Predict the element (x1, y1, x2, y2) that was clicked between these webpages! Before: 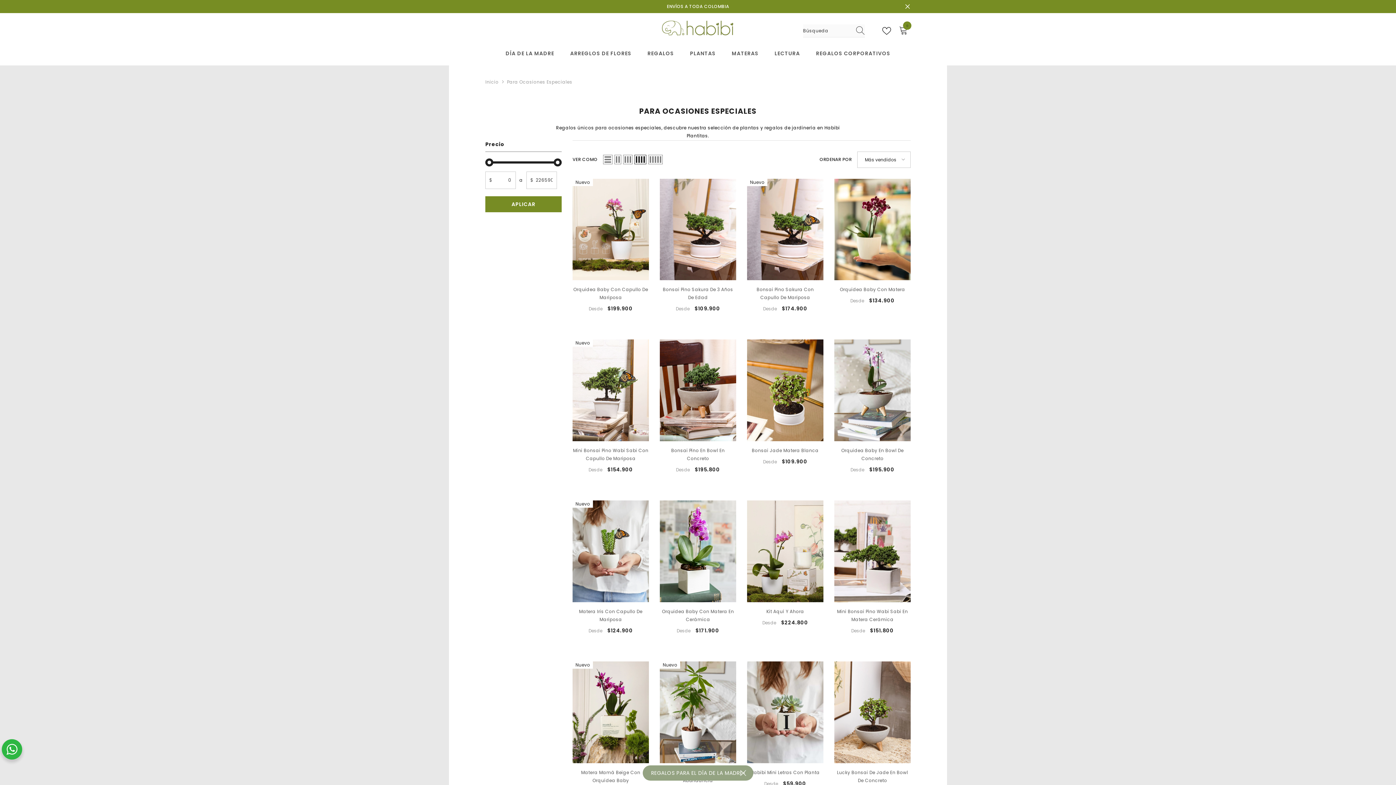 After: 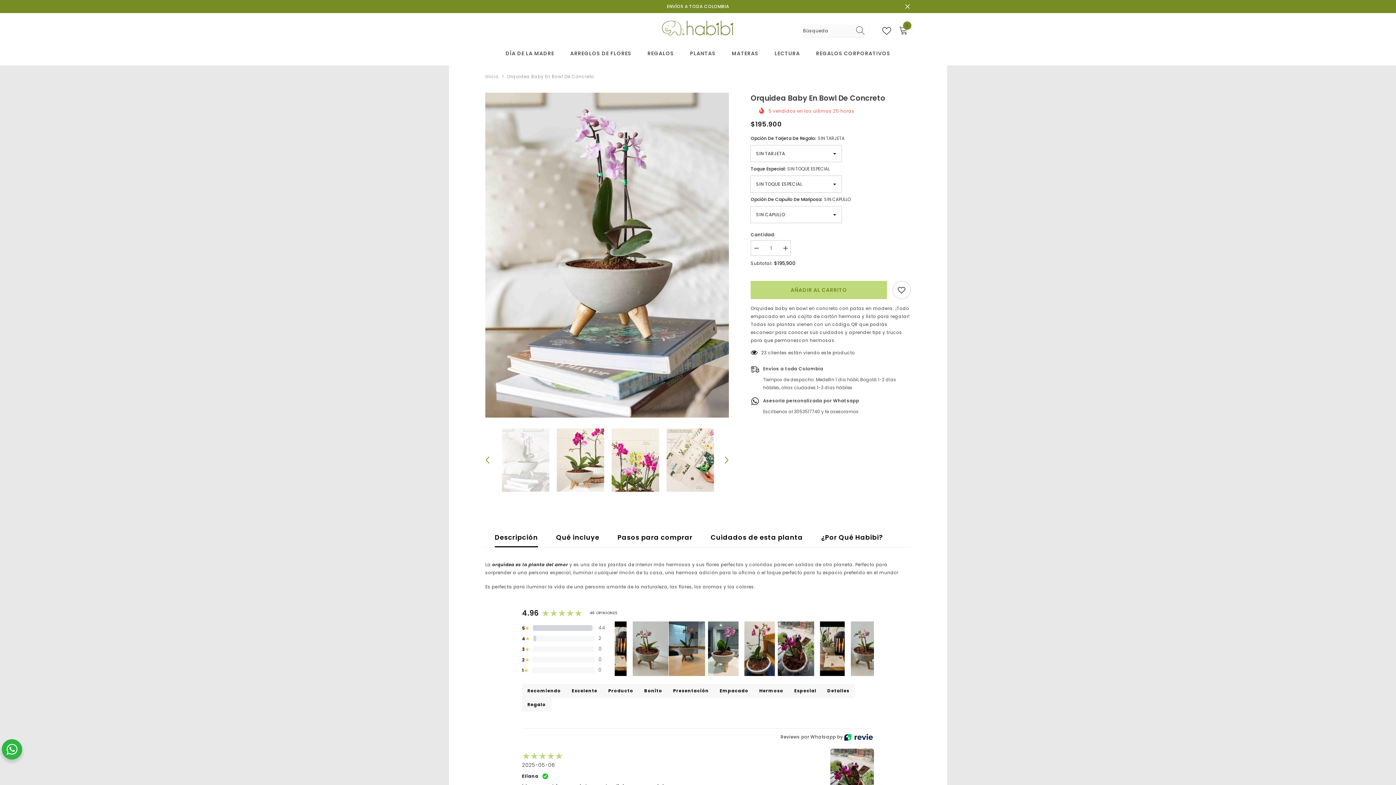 Action: bbox: (834, 339, 910, 441)